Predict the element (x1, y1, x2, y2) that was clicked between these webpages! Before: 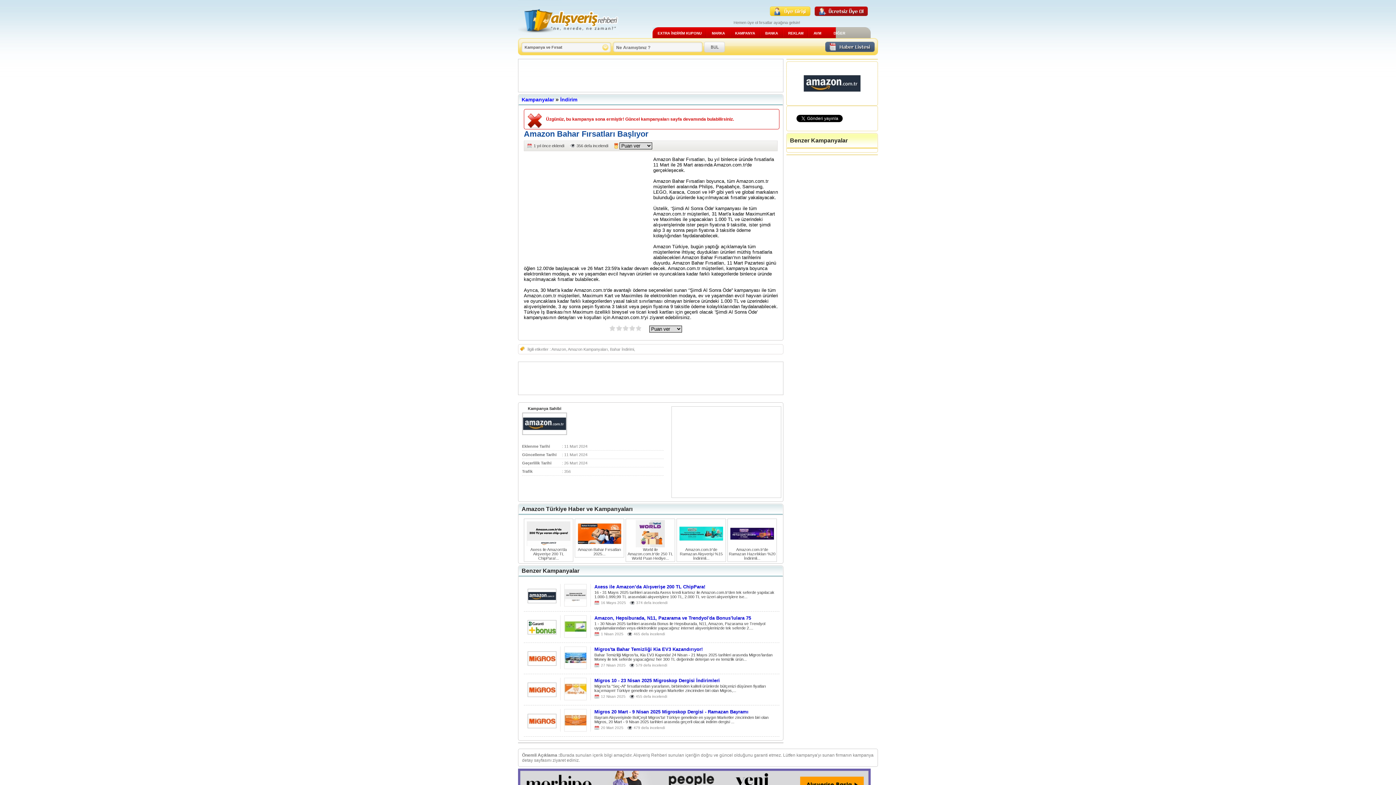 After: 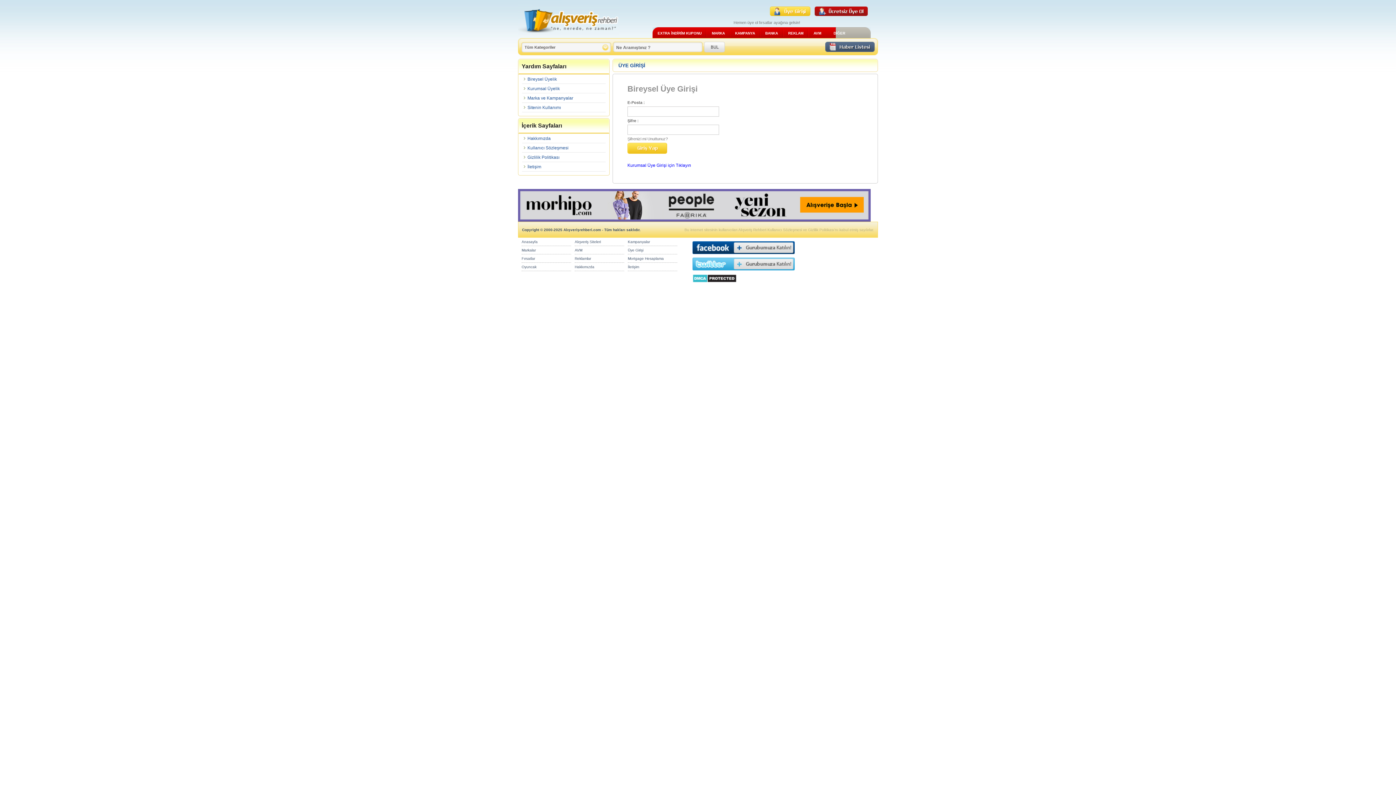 Action: bbox: (770, 10, 810, 17)